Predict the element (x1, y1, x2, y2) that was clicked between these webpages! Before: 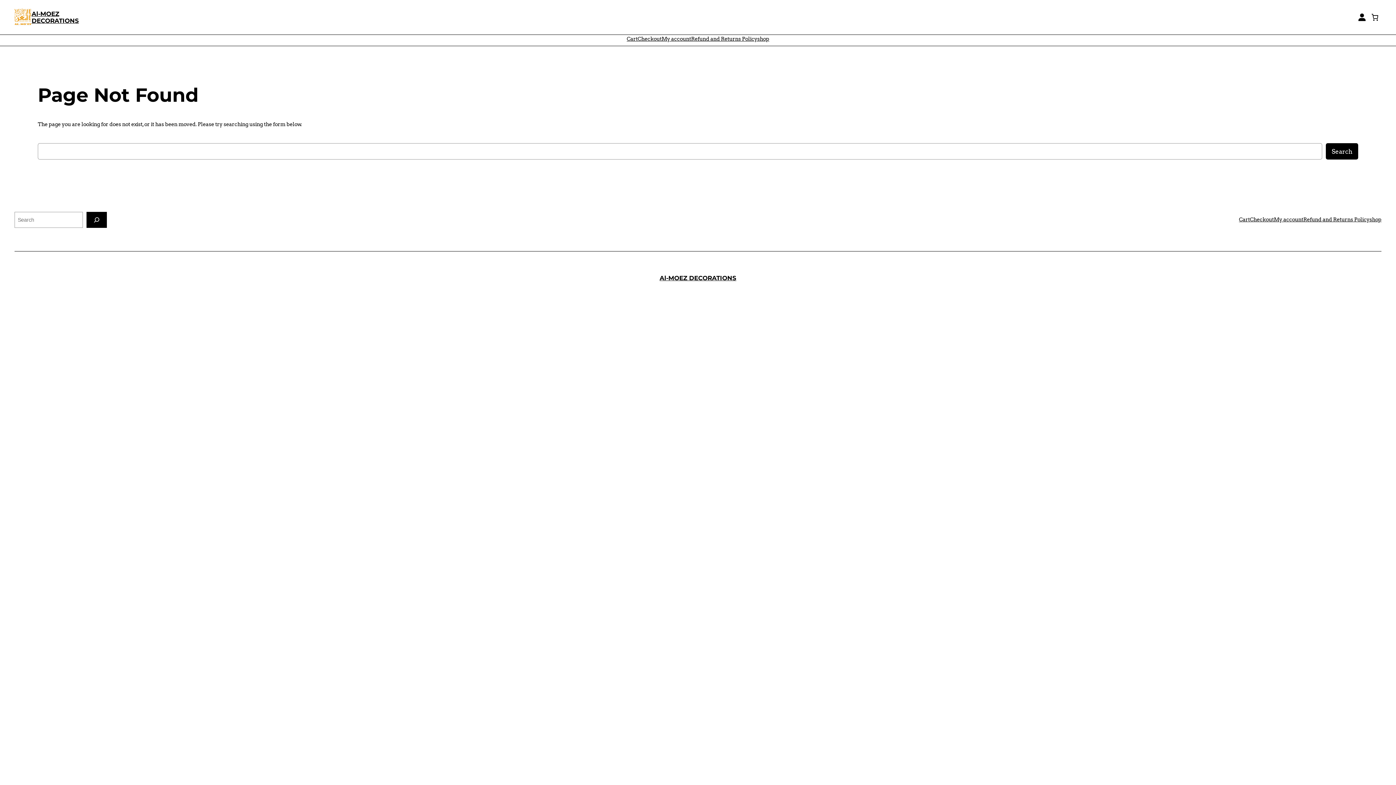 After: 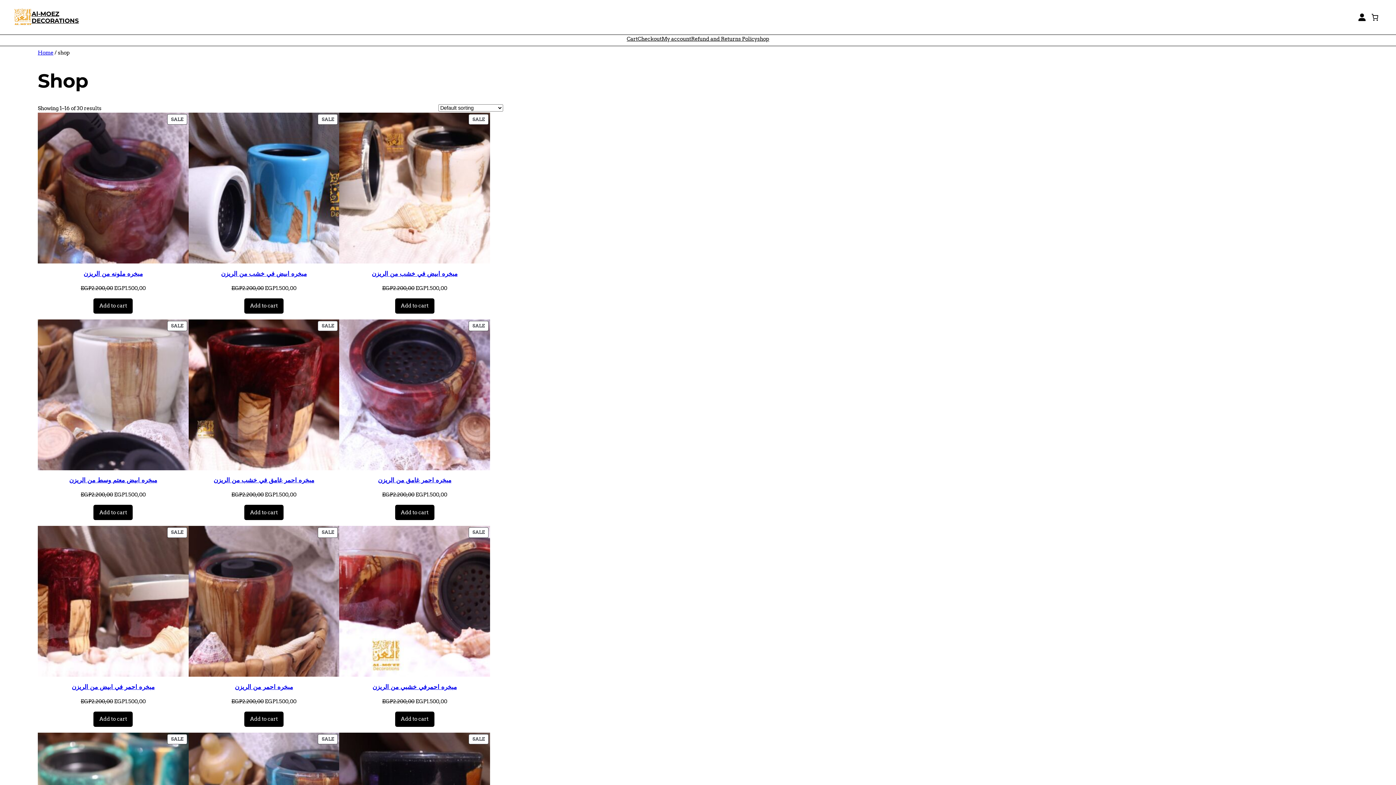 Action: bbox: (757, 34, 769, 43) label: shop